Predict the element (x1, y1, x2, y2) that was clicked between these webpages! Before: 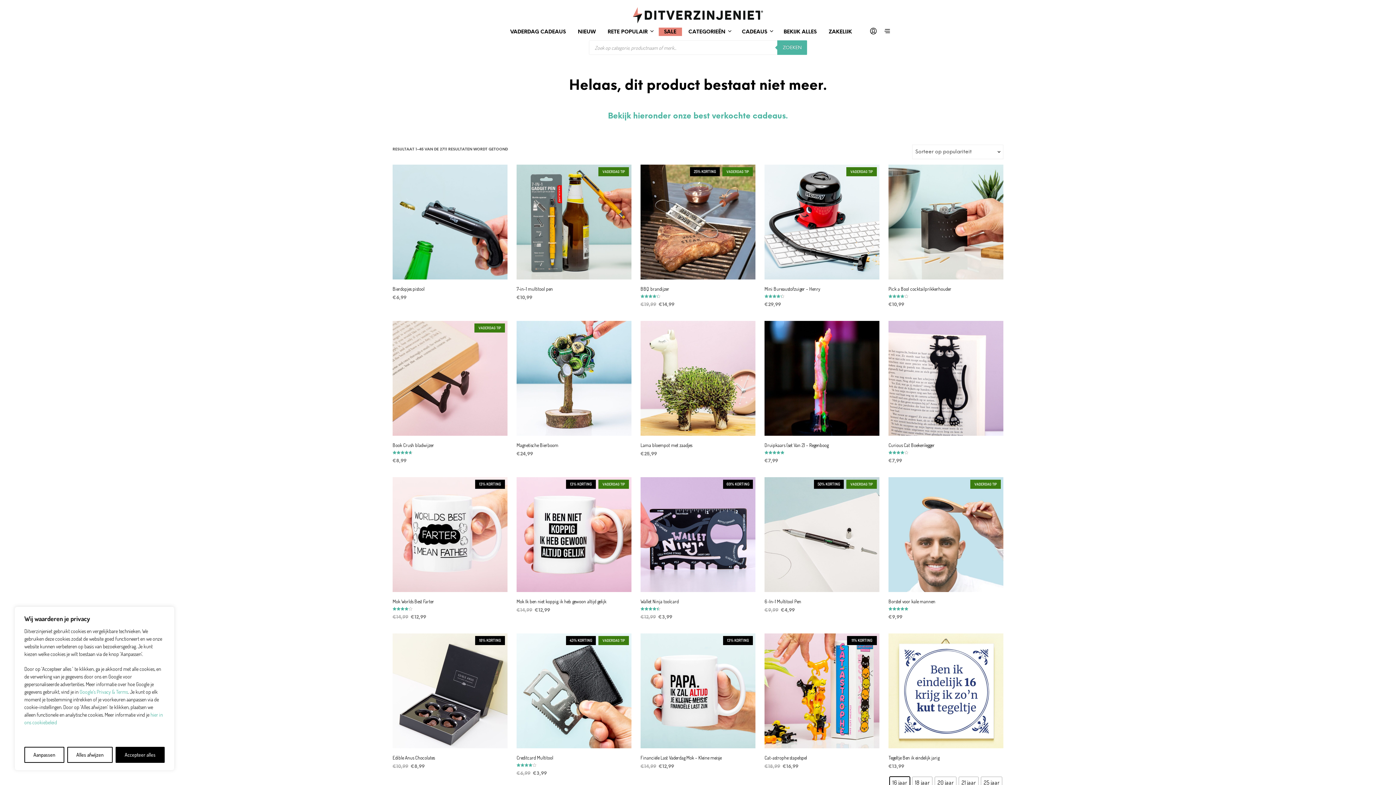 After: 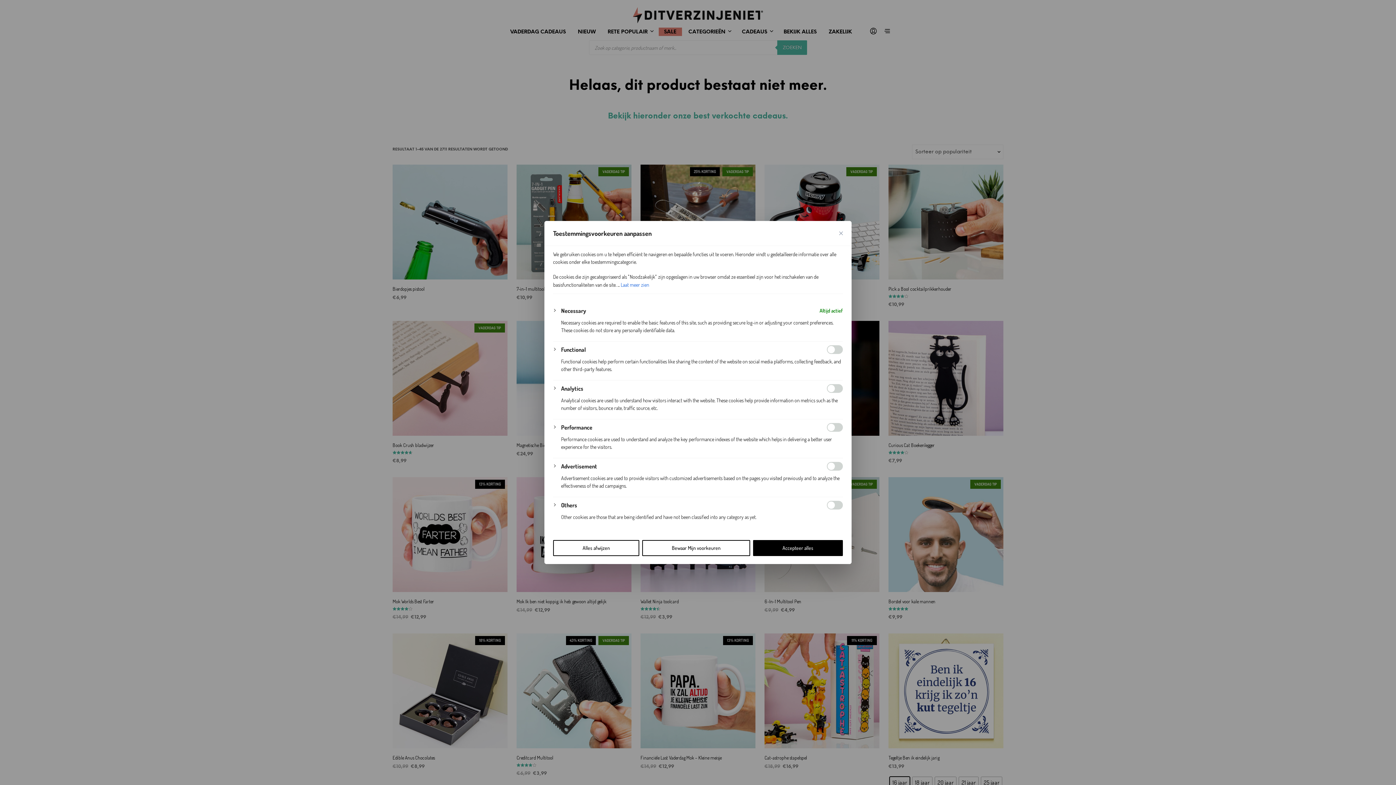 Action: bbox: (24, 747, 64, 763) label: Aanpassen